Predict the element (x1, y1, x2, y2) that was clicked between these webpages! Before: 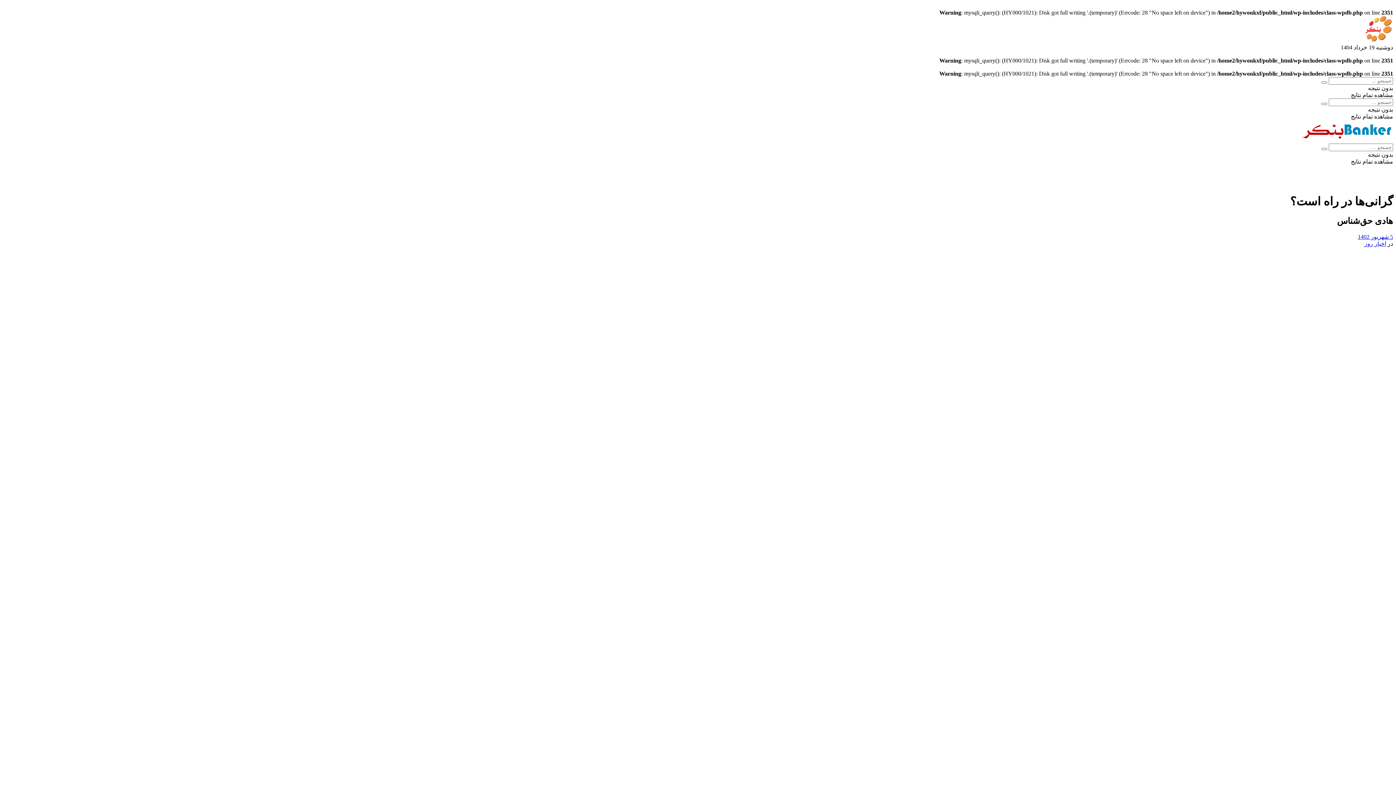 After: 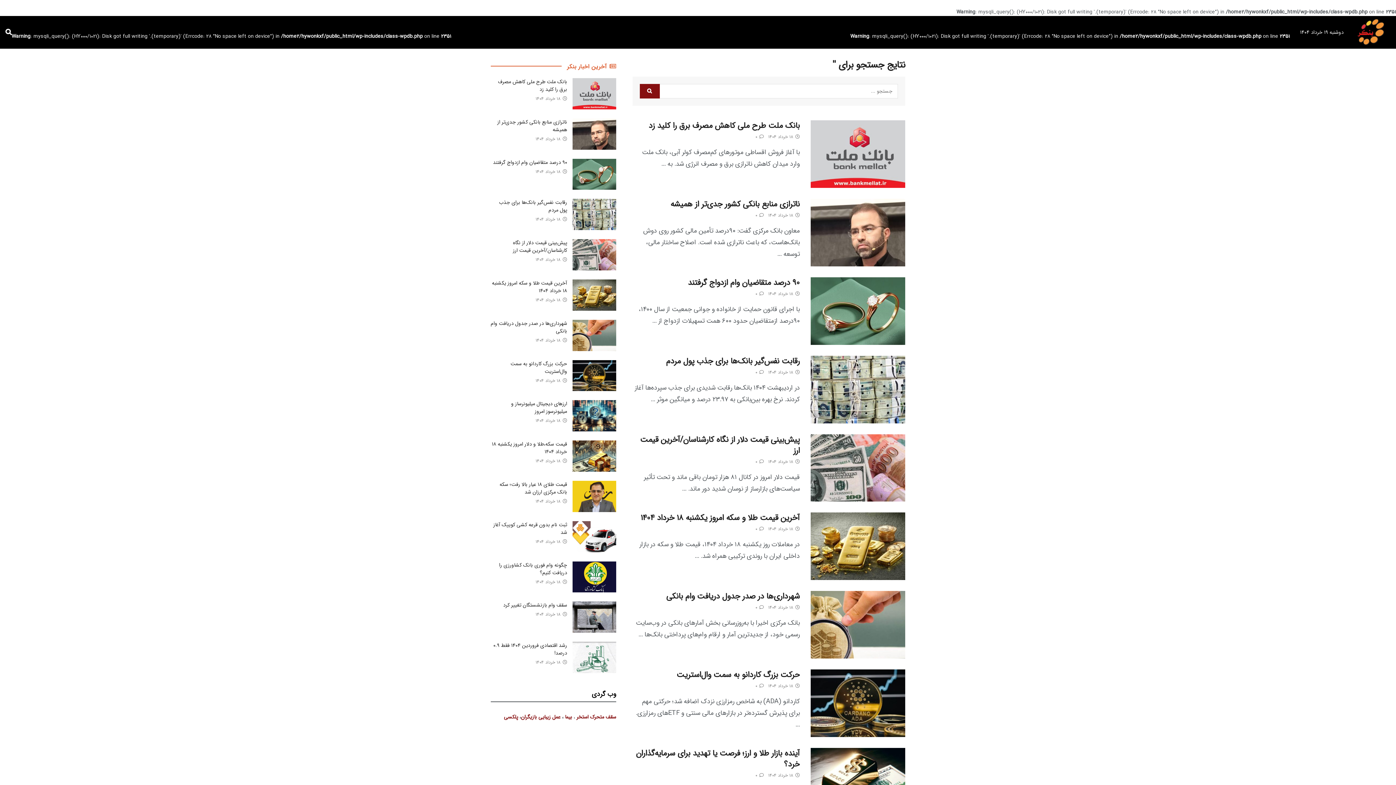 Action: bbox: (1321, 81, 1327, 83) label: دکمه جستجو